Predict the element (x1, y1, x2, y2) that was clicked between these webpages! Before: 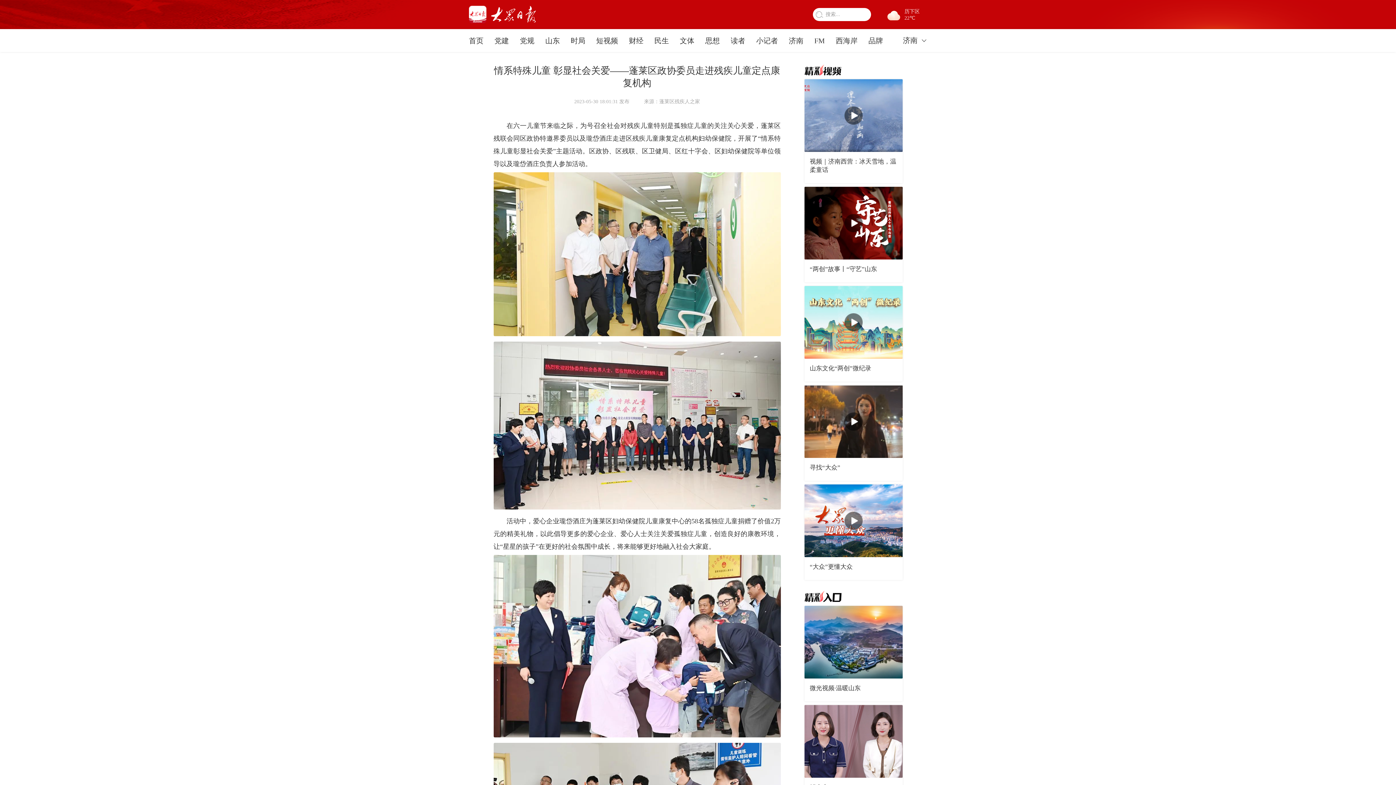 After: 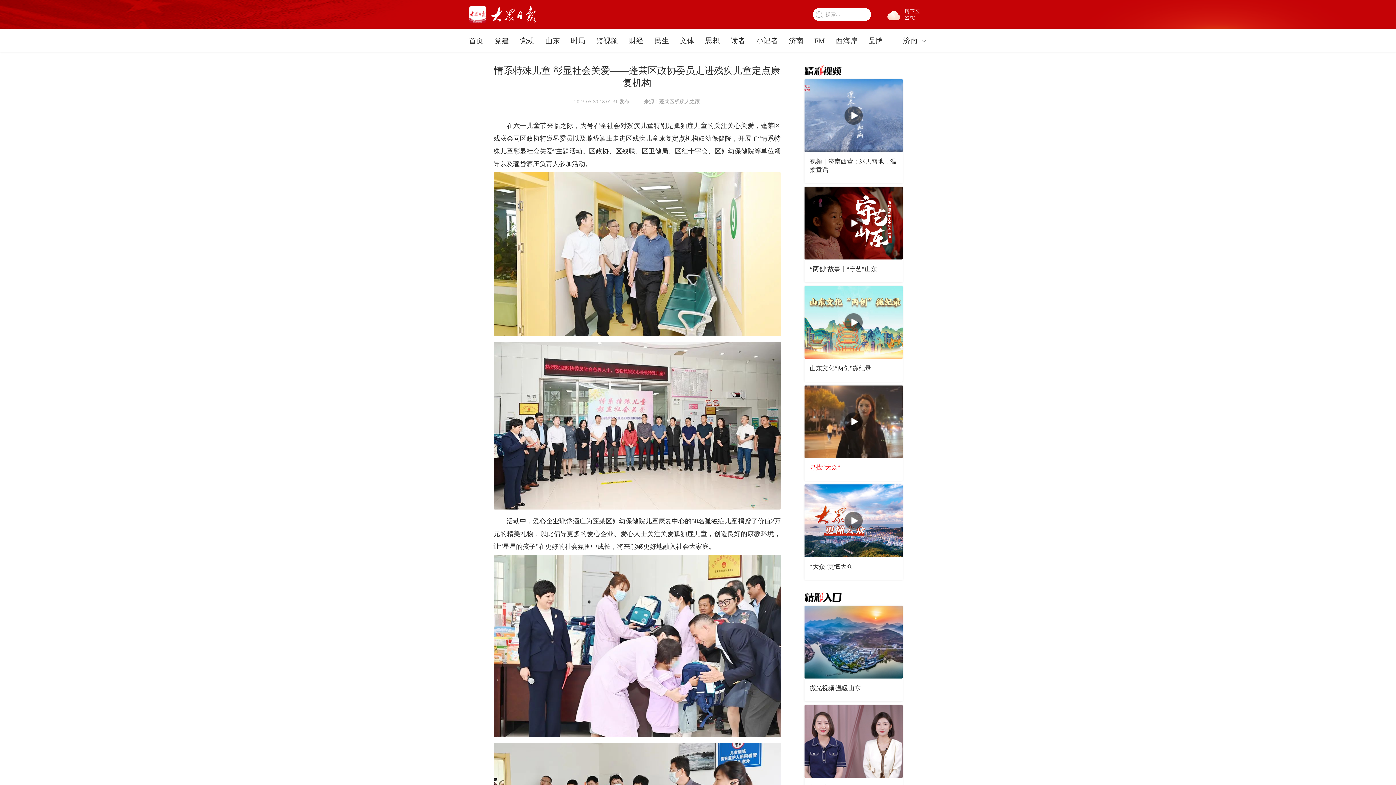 Action: bbox: (810, 464, 840, 471) label: 寻找“大众”